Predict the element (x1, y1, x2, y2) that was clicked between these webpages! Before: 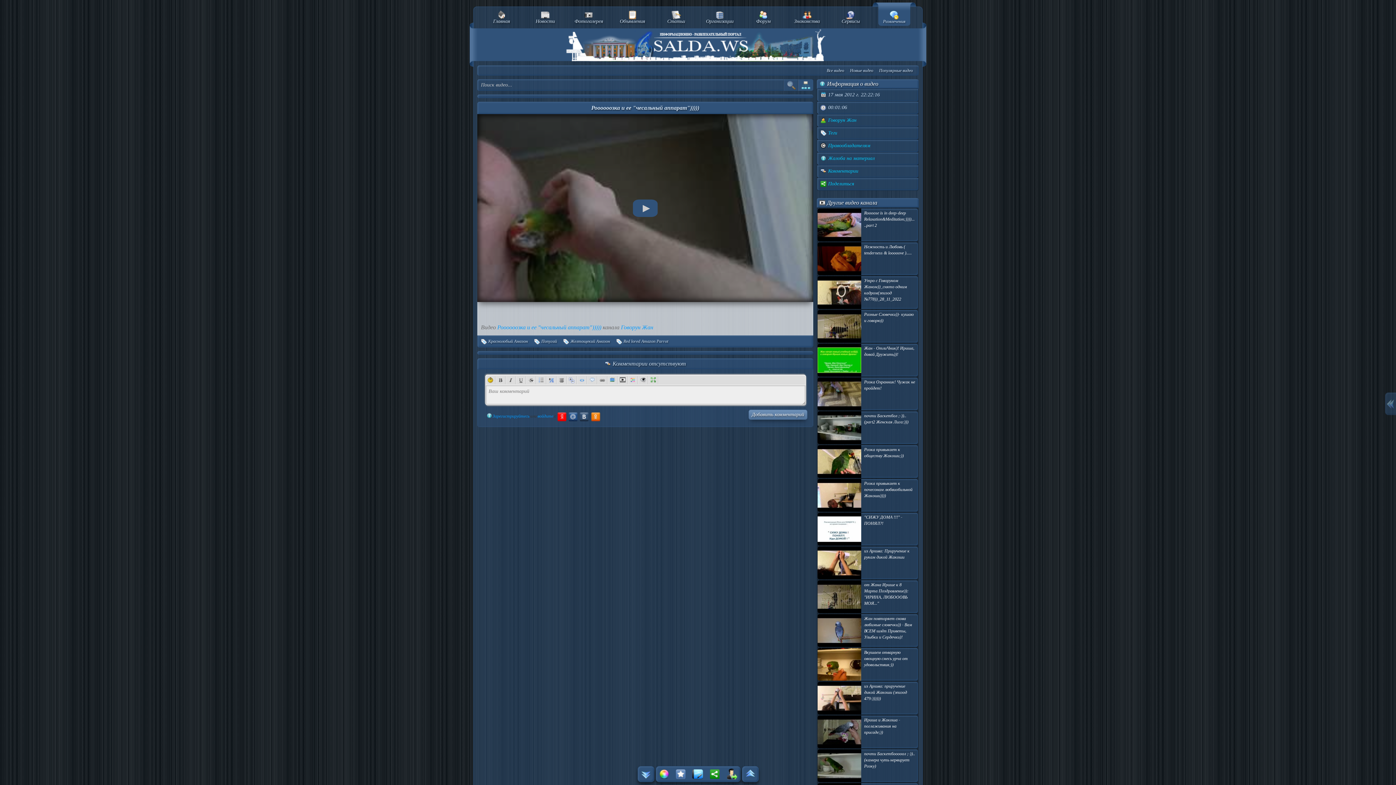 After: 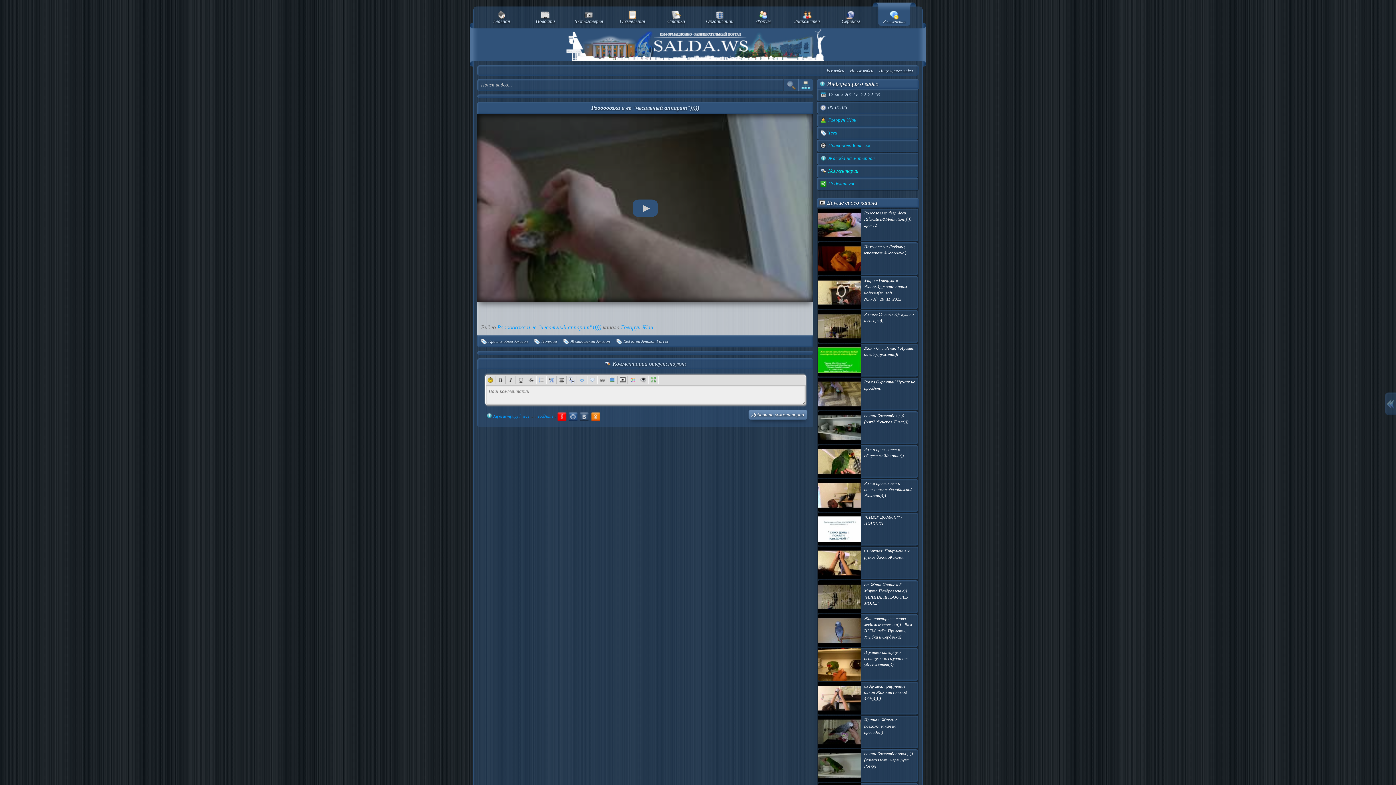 Action: label:  Комментарии bbox: (820, 168, 915, 174)